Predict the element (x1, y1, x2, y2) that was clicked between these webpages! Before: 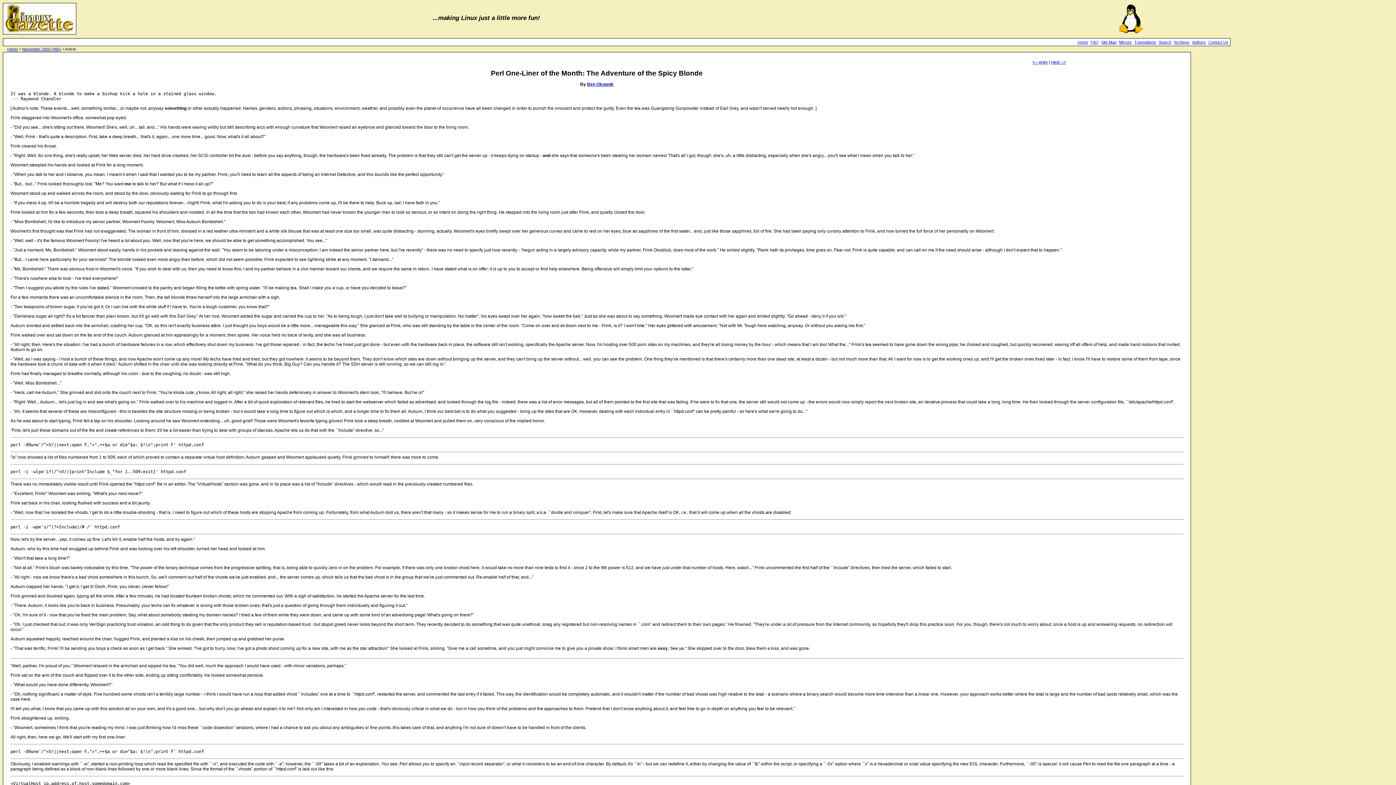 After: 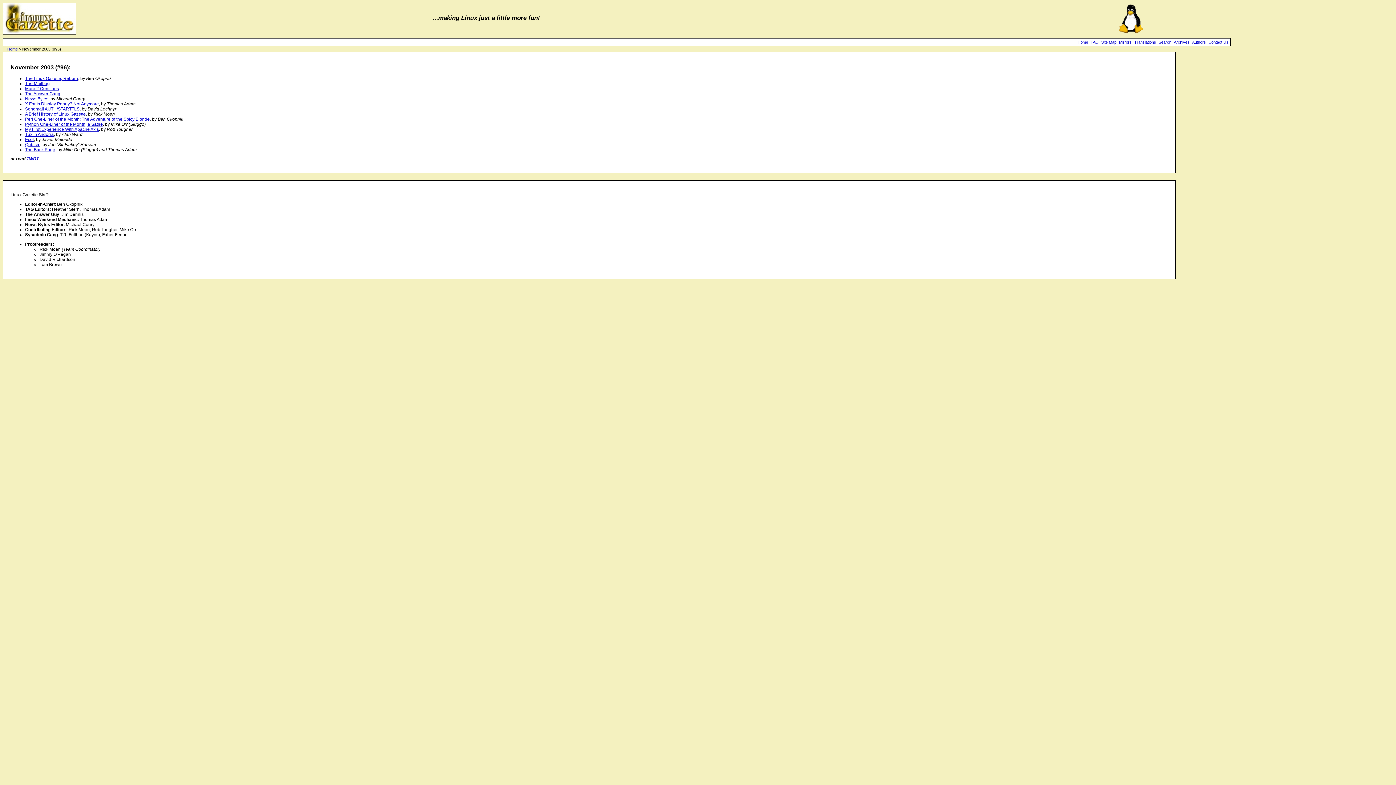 Action: bbox: (22, 46, 61, 51) label: November 2003 (#96)